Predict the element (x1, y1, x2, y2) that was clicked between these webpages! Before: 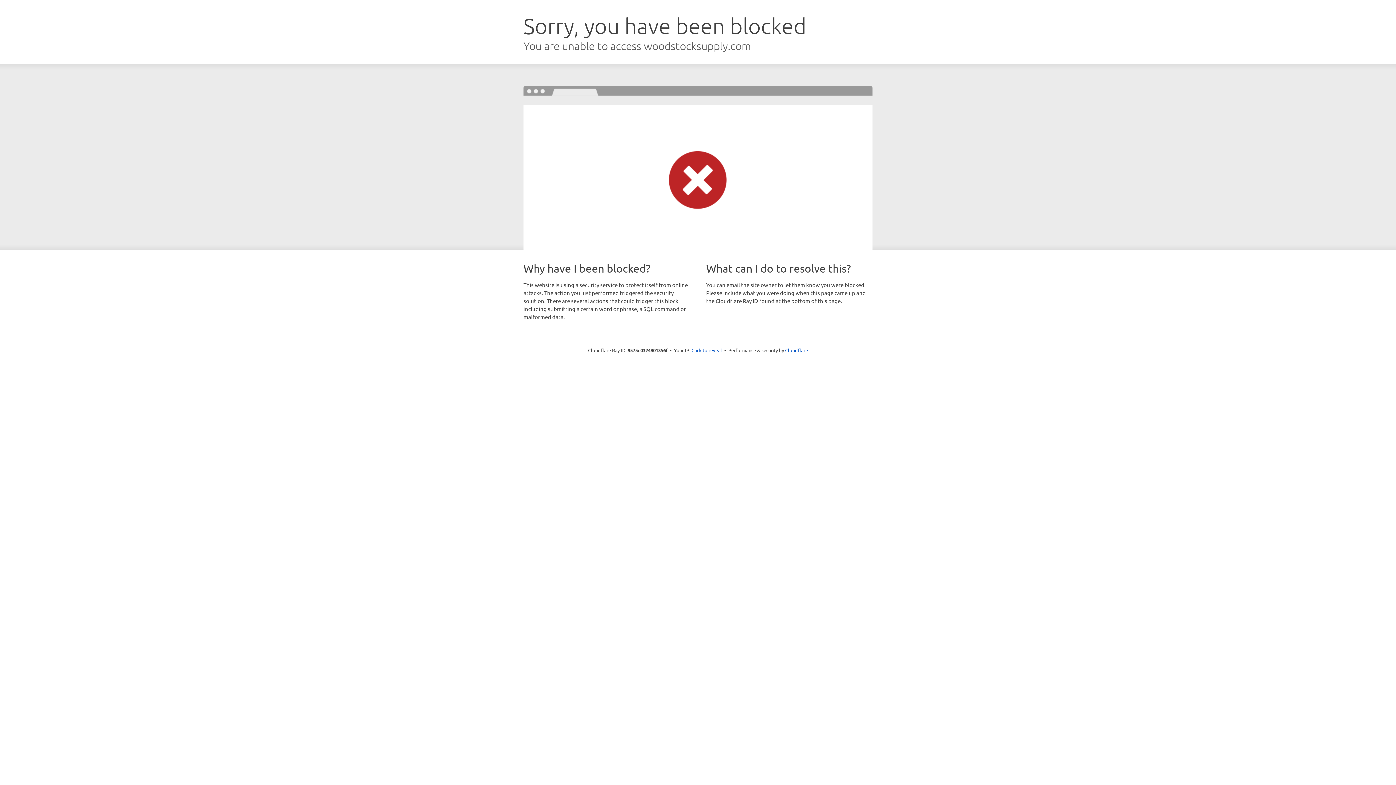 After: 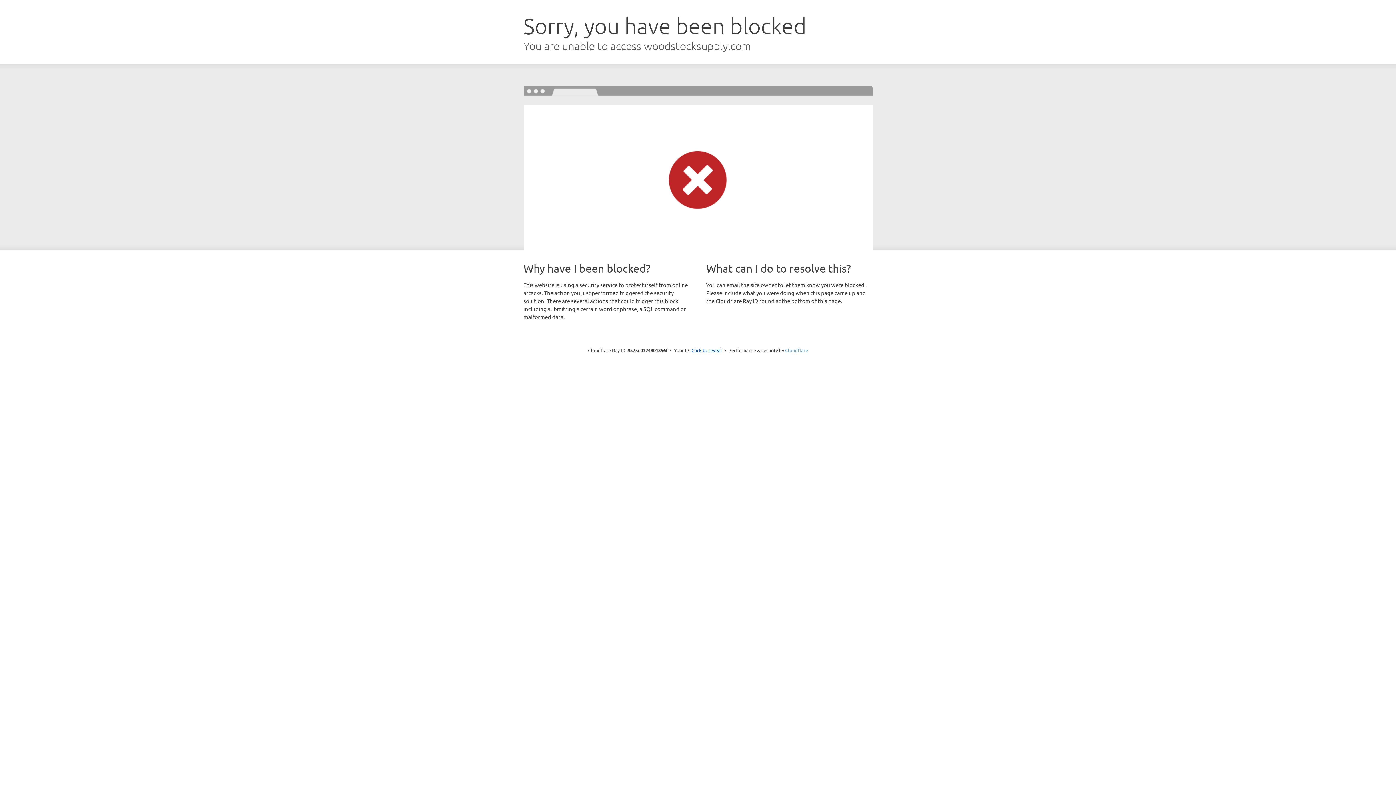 Action: label: Cloudflare bbox: (785, 347, 808, 353)